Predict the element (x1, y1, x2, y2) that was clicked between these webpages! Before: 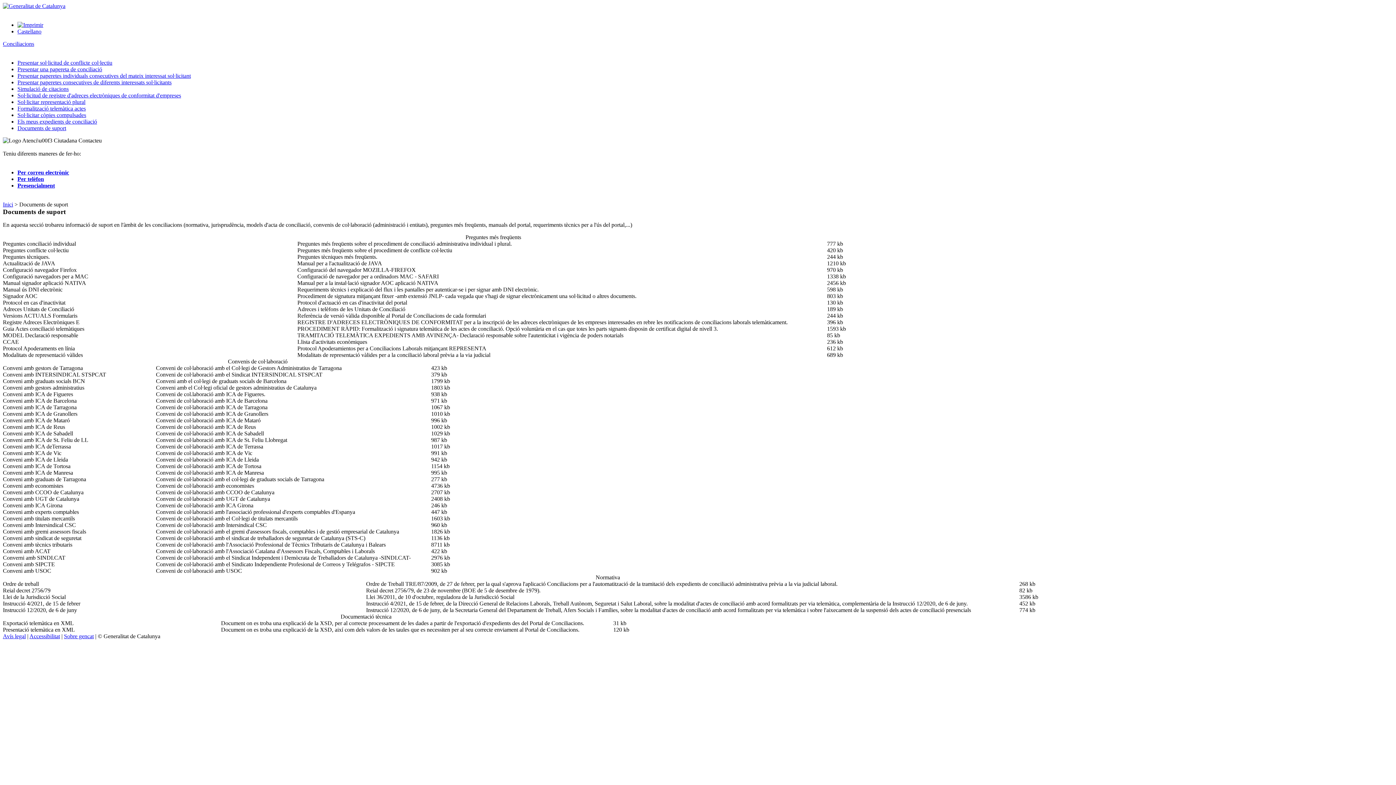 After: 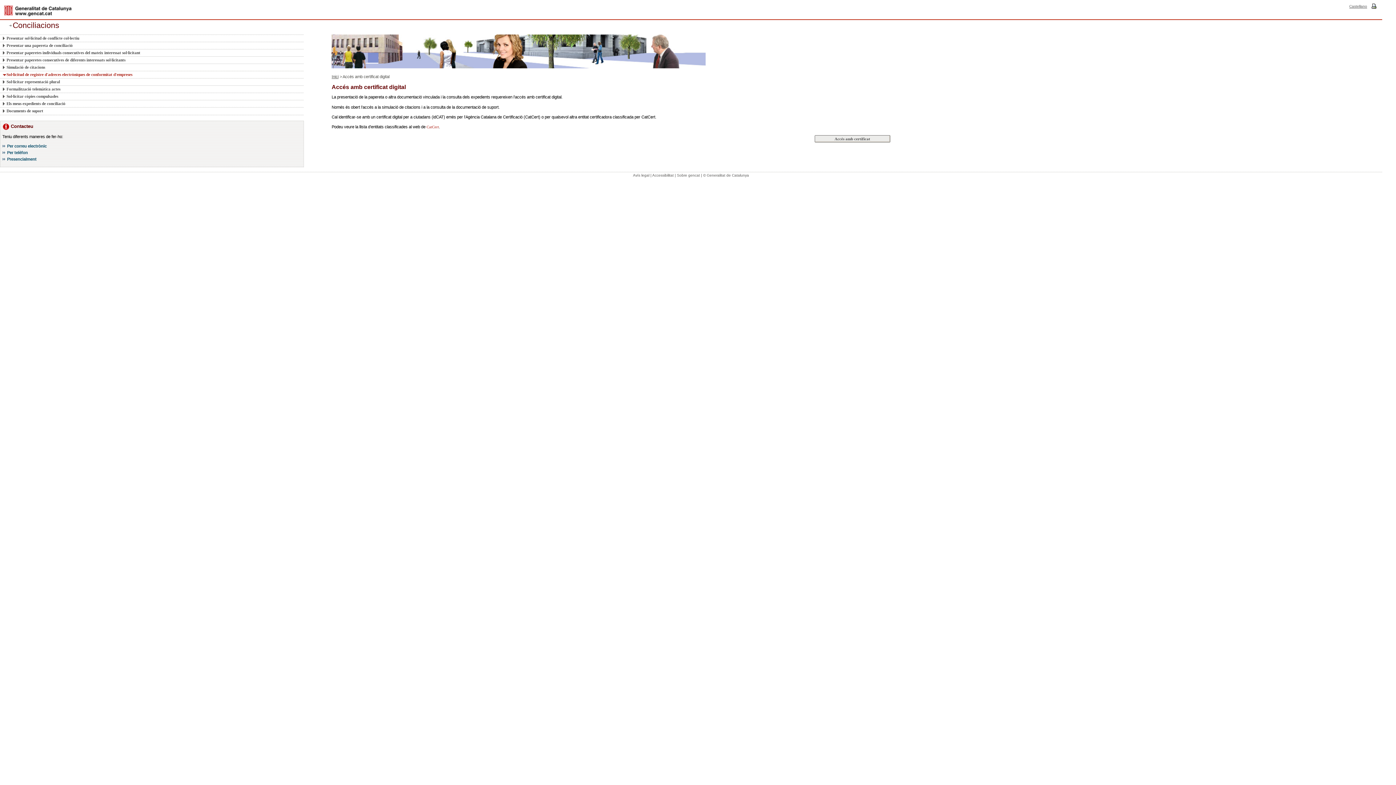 Action: label: Sol·licitud de registre d'adreces electròniques de conformitat d'empreses bbox: (17, 92, 181, 98)